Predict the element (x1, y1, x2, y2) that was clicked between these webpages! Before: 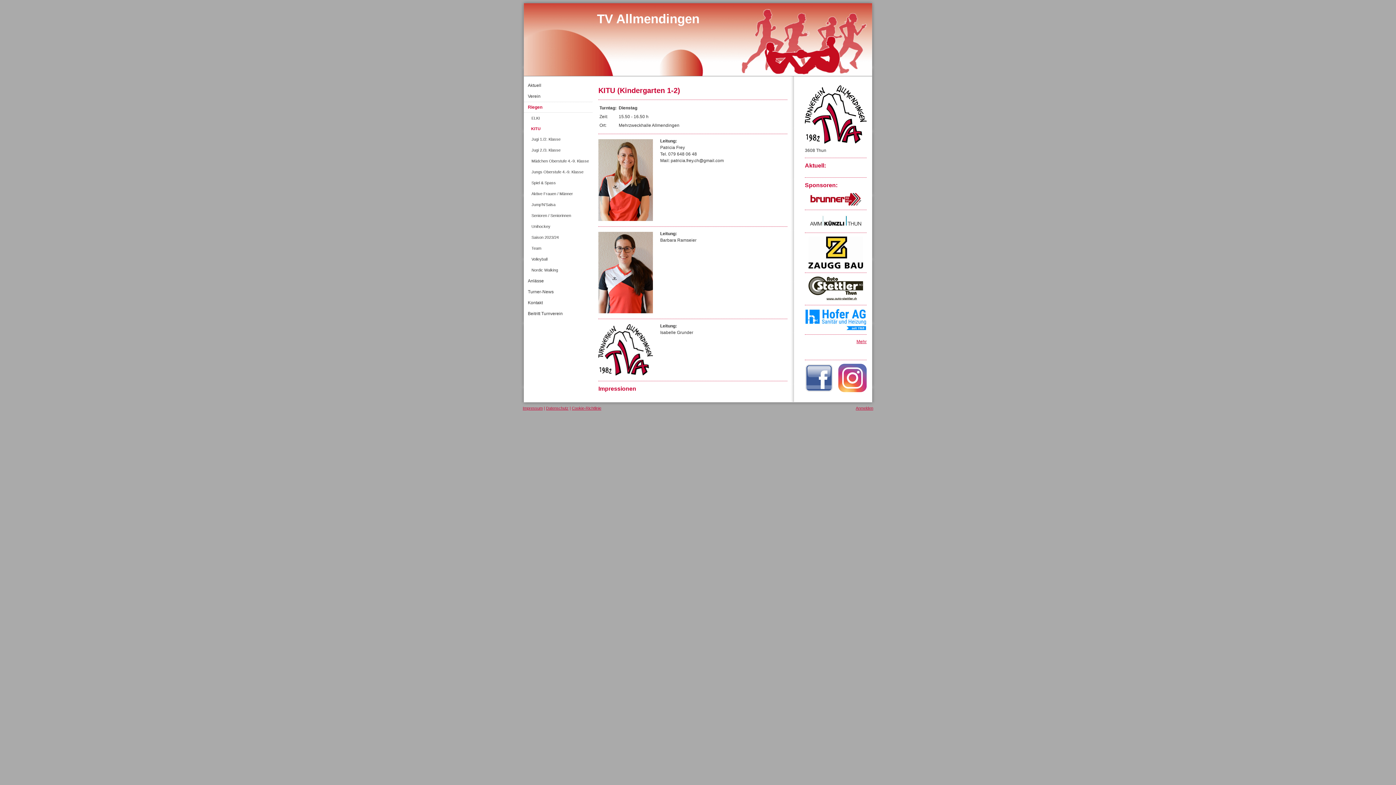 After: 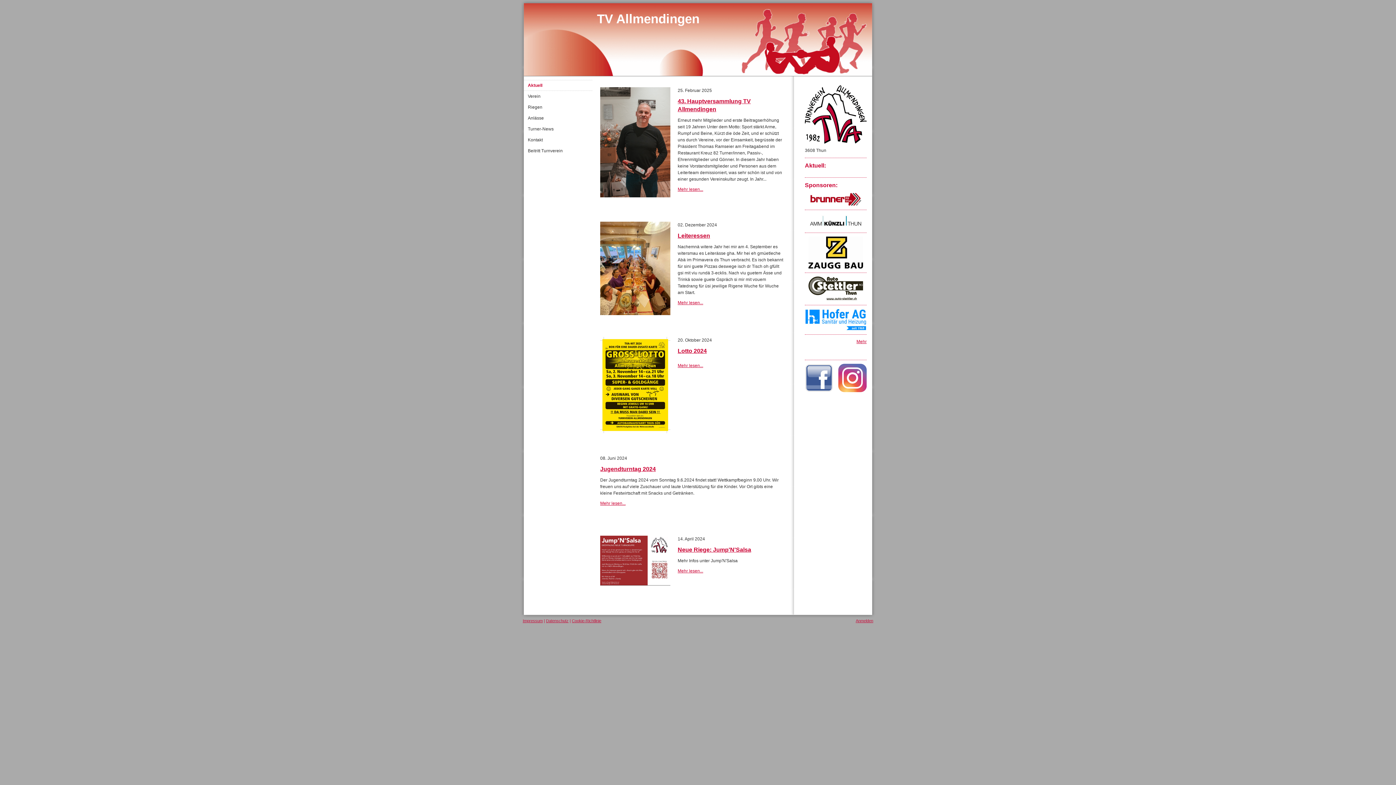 Action: bbox: (524, 80, 593, 90) label: Aktuell